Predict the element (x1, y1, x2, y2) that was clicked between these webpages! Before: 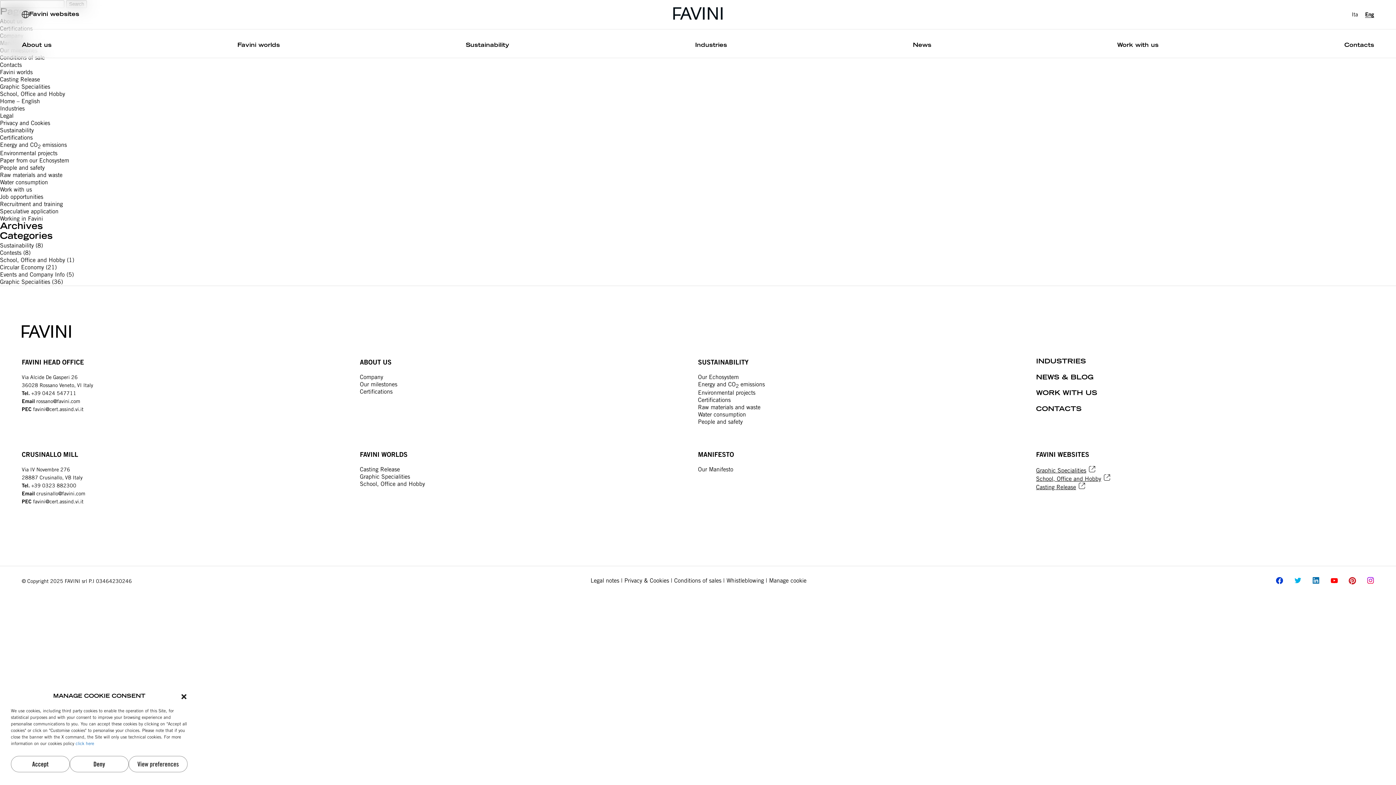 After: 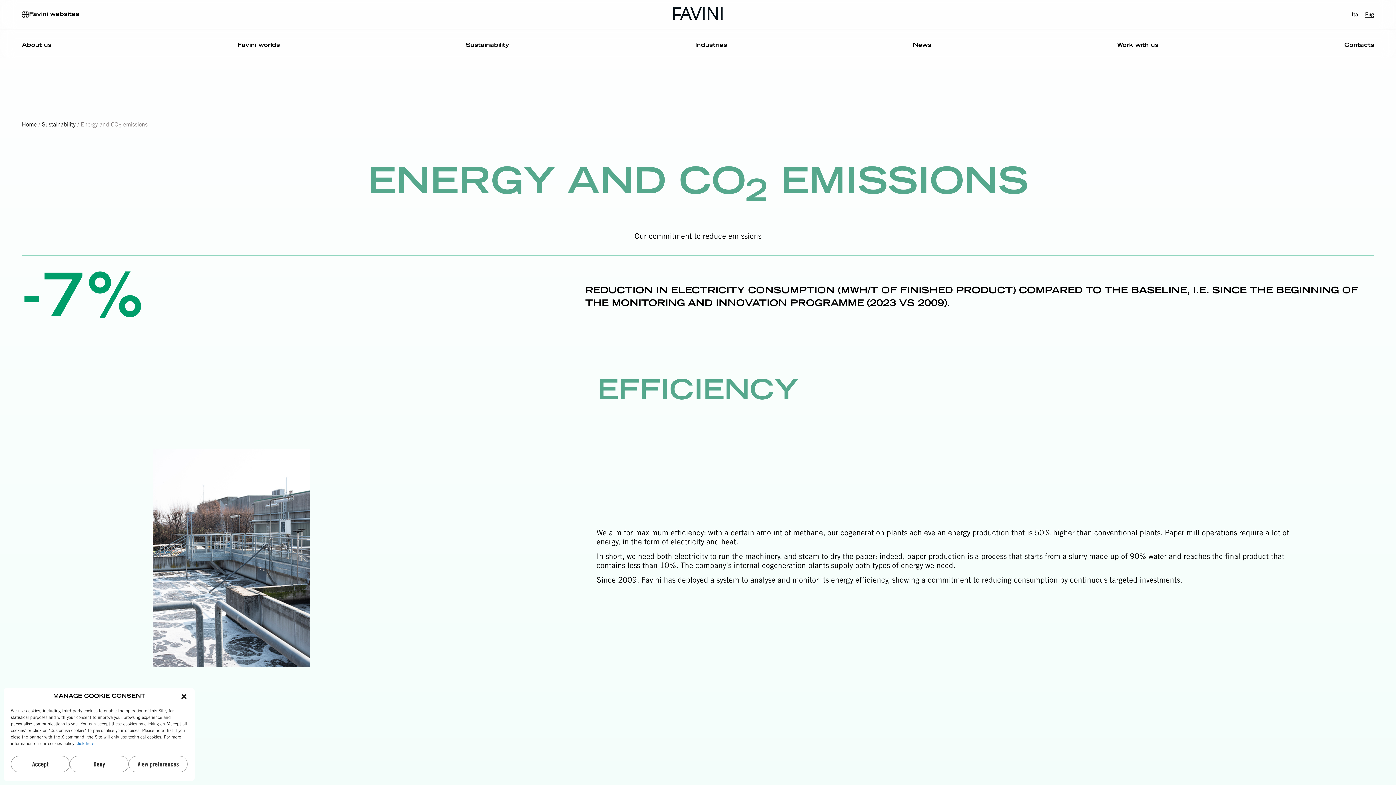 Action: bbox: (0, 141, 66, 148) label: Energy and CO2 emissions